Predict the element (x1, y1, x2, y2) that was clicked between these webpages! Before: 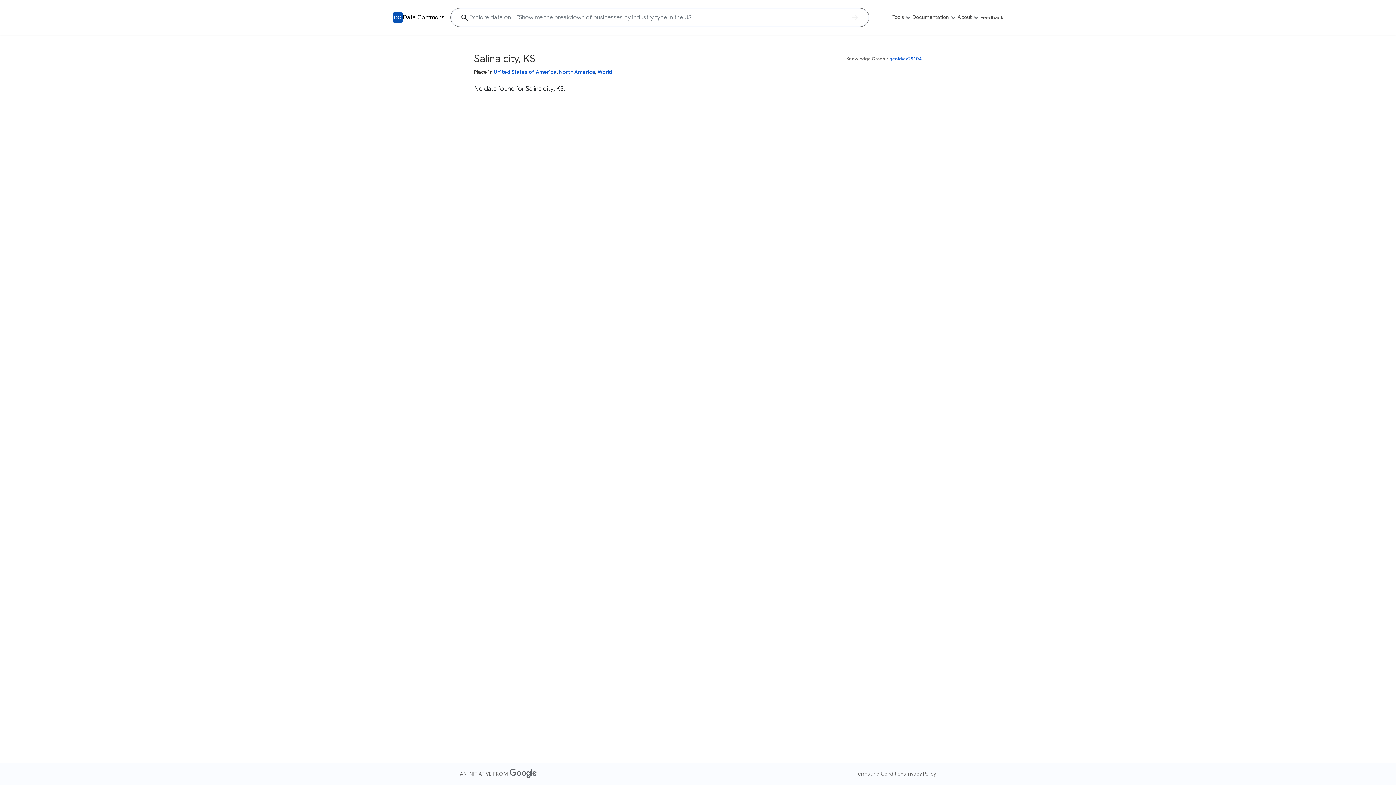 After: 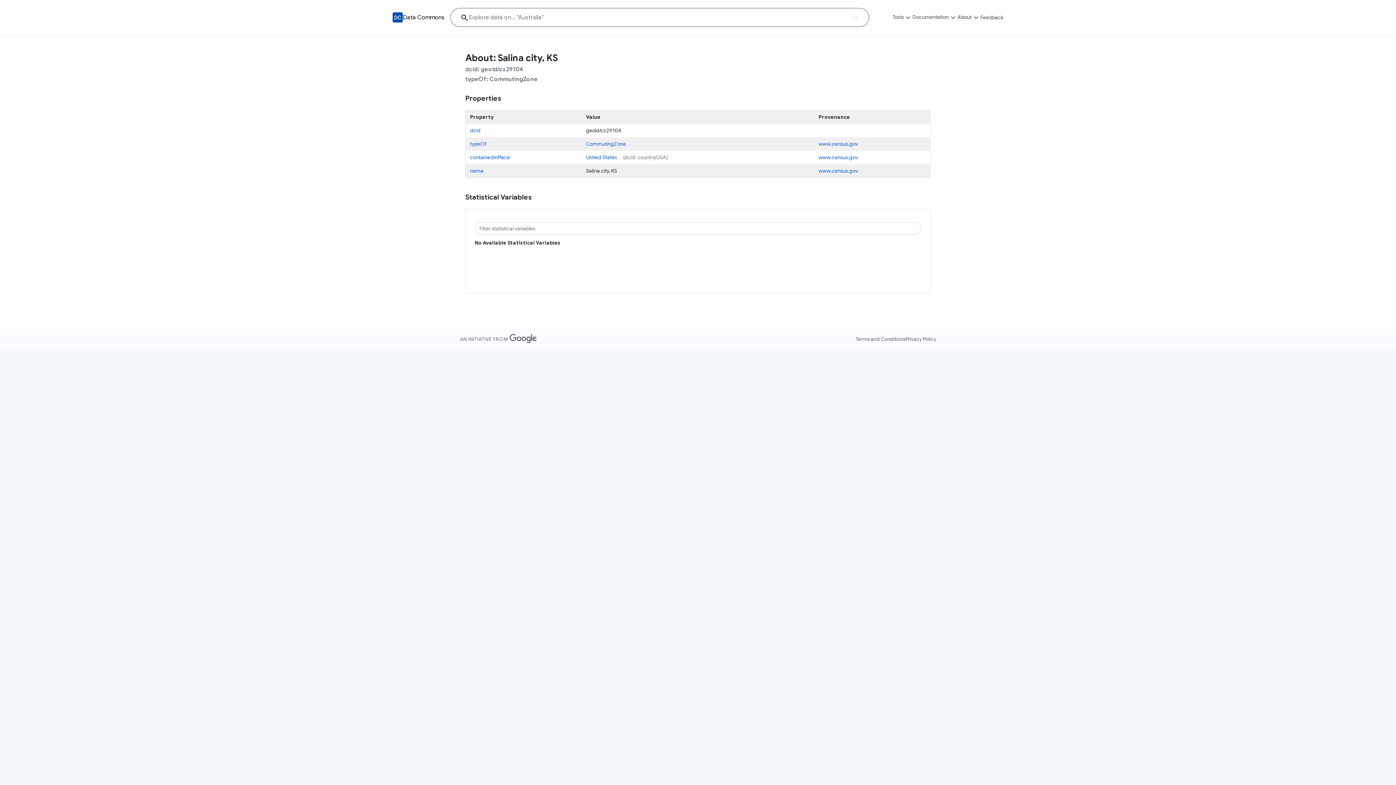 Action: label: geoId/cz29104 bbox: (889, 56, 922, 61)